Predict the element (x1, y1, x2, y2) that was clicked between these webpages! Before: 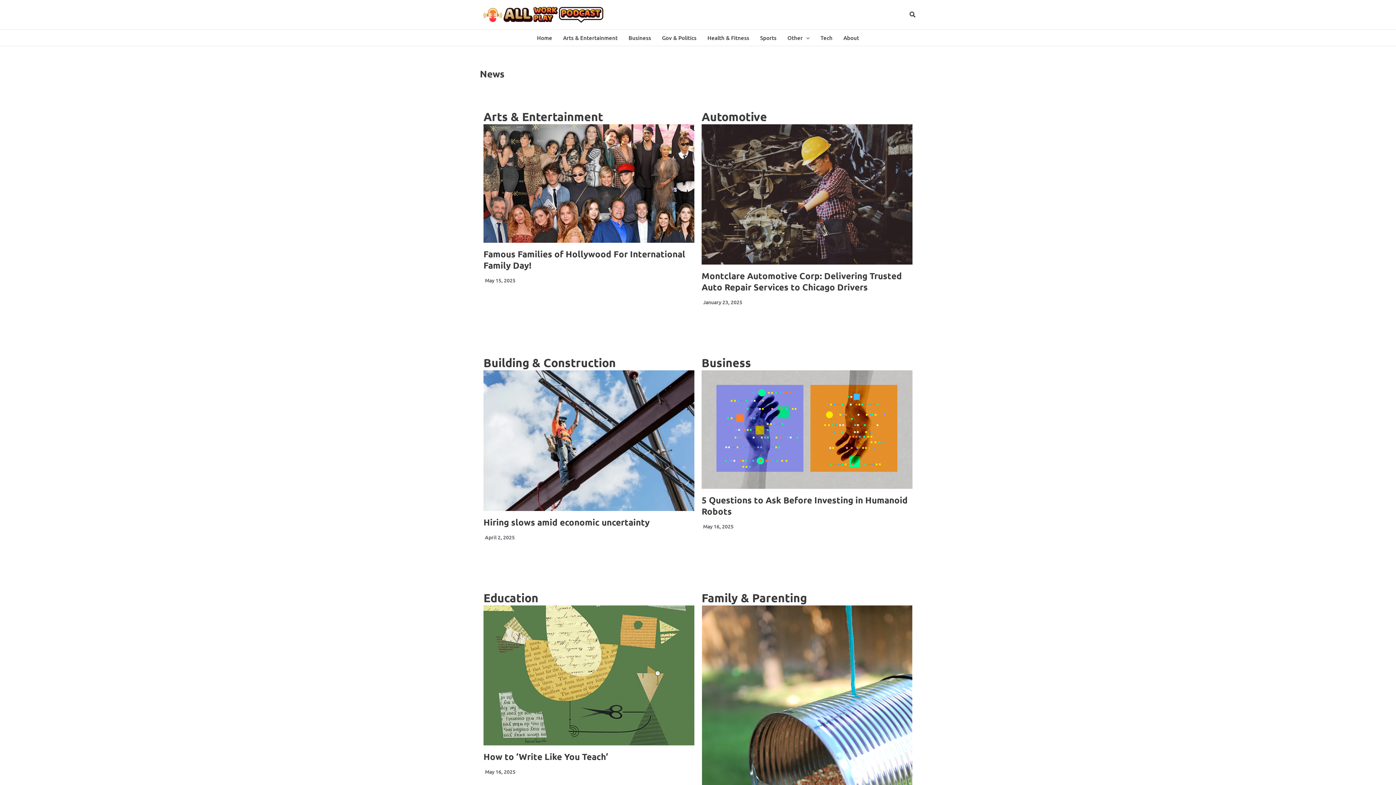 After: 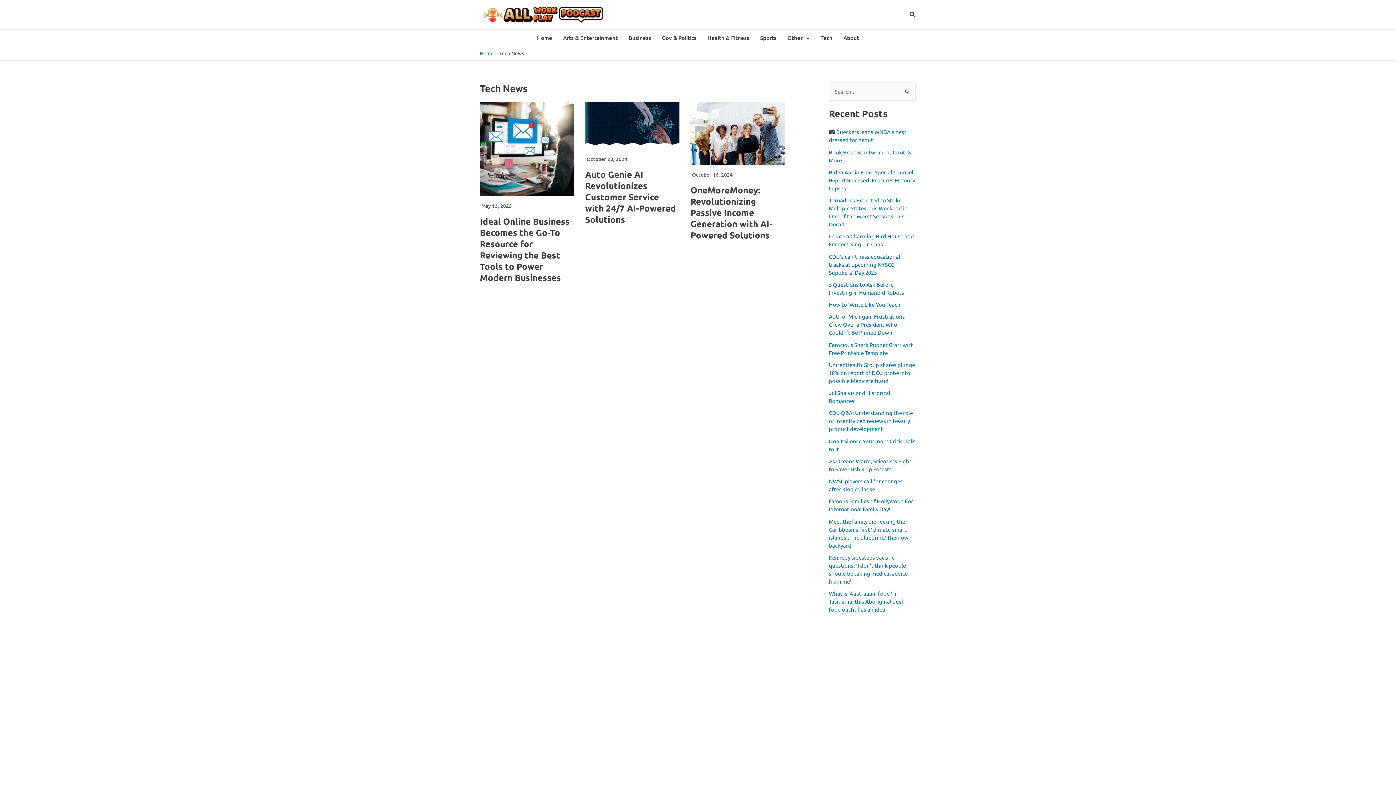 Action: bbox: (815, 29, 838, 45) label: Tech